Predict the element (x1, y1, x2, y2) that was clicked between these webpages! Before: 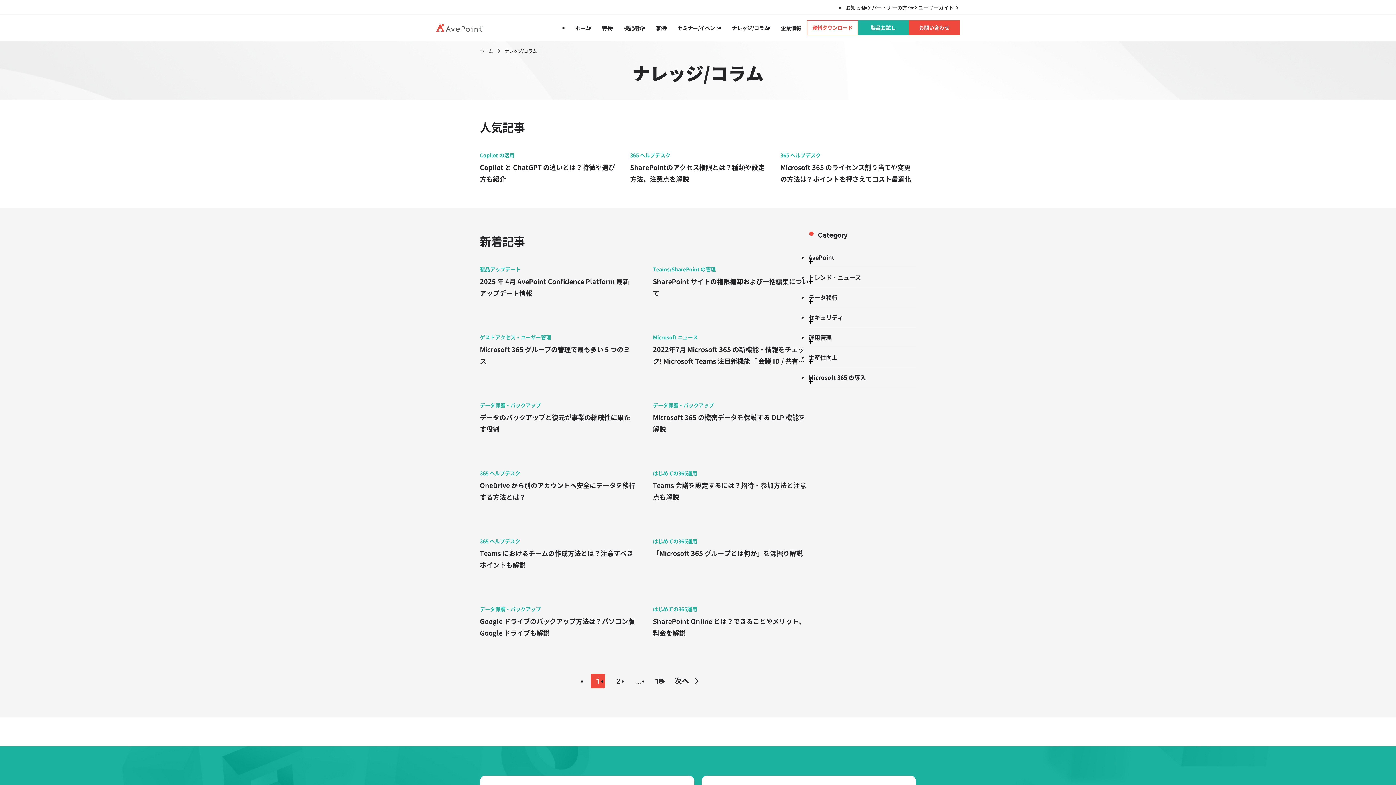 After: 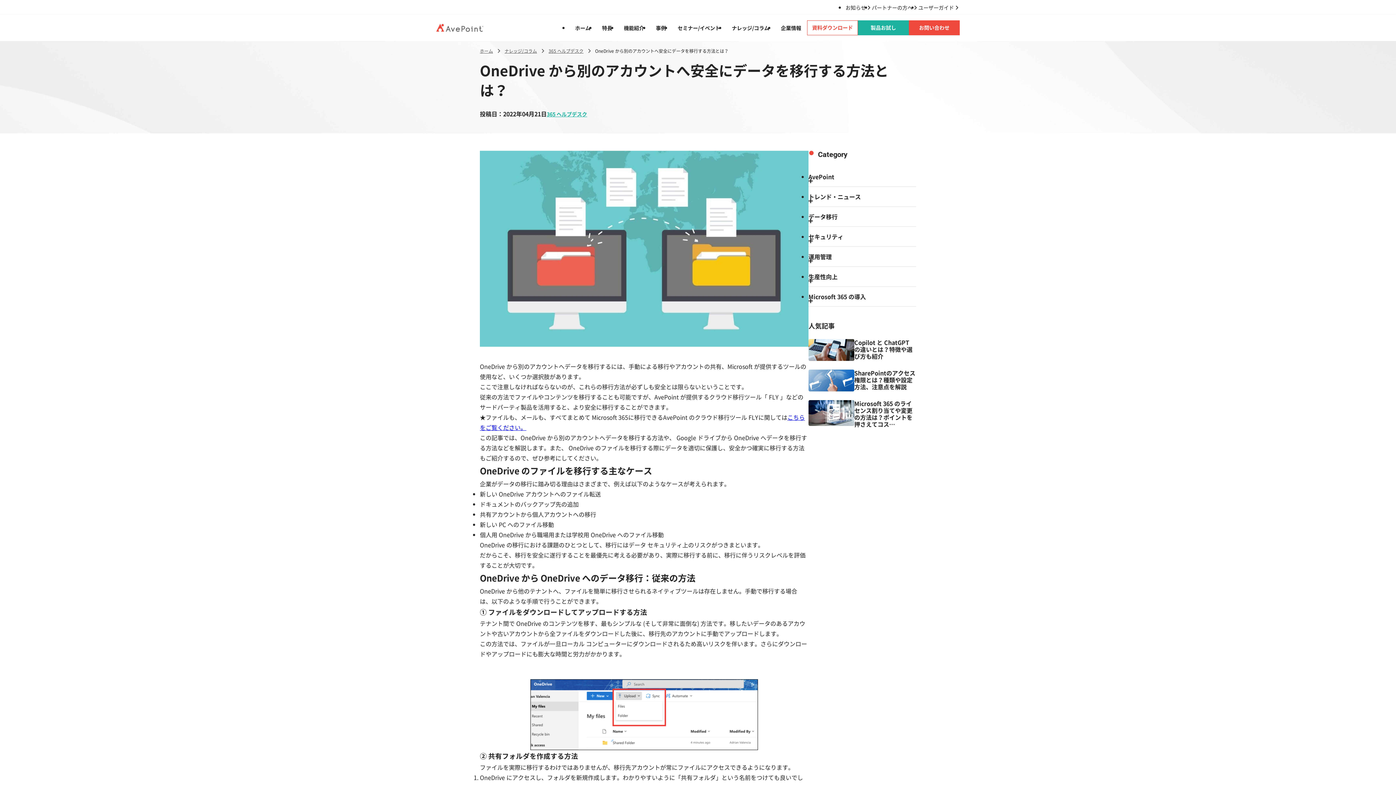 Action: label: 365 ヘルプデスク
OneDrive から別のアカウントへ安全にデータを移行する方法とは？ bbox: (480, 464, 635, 503)